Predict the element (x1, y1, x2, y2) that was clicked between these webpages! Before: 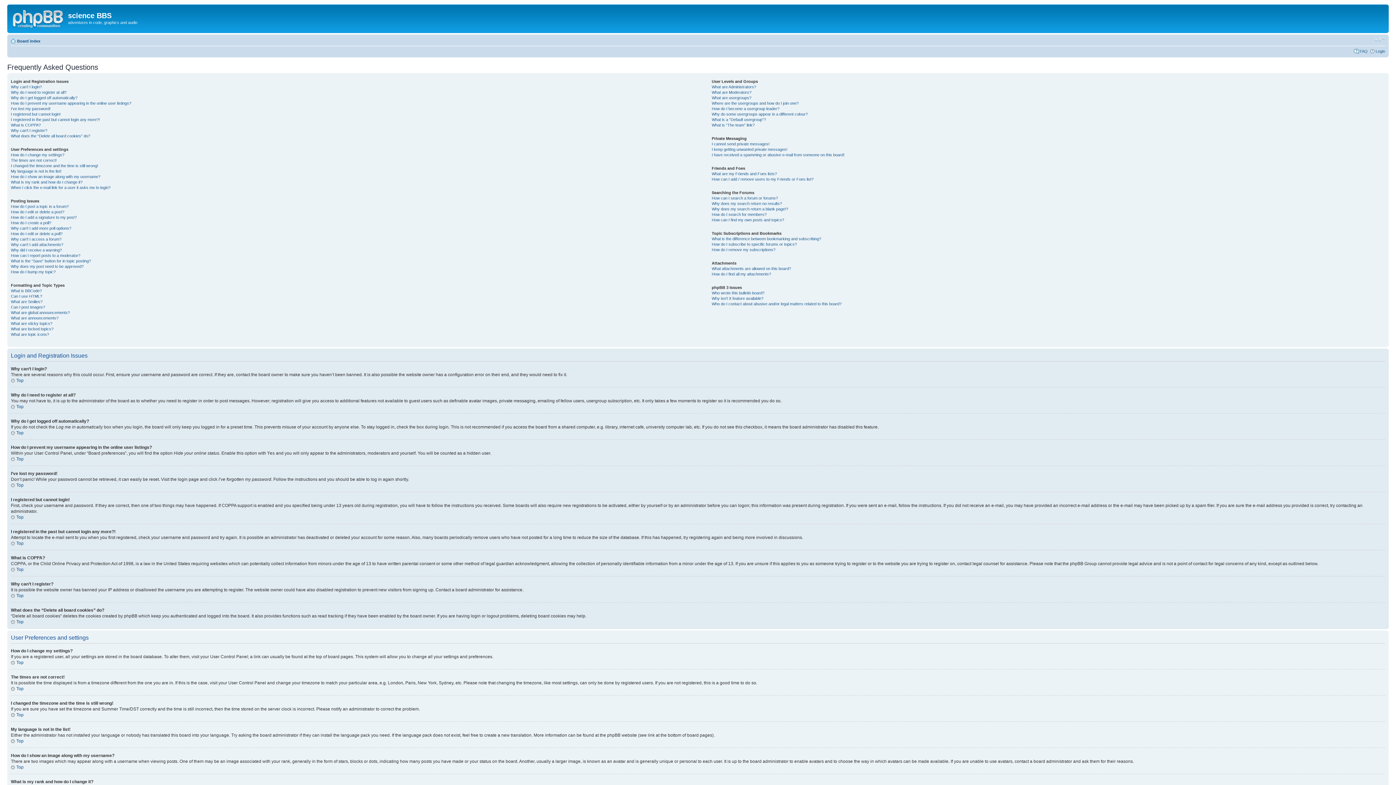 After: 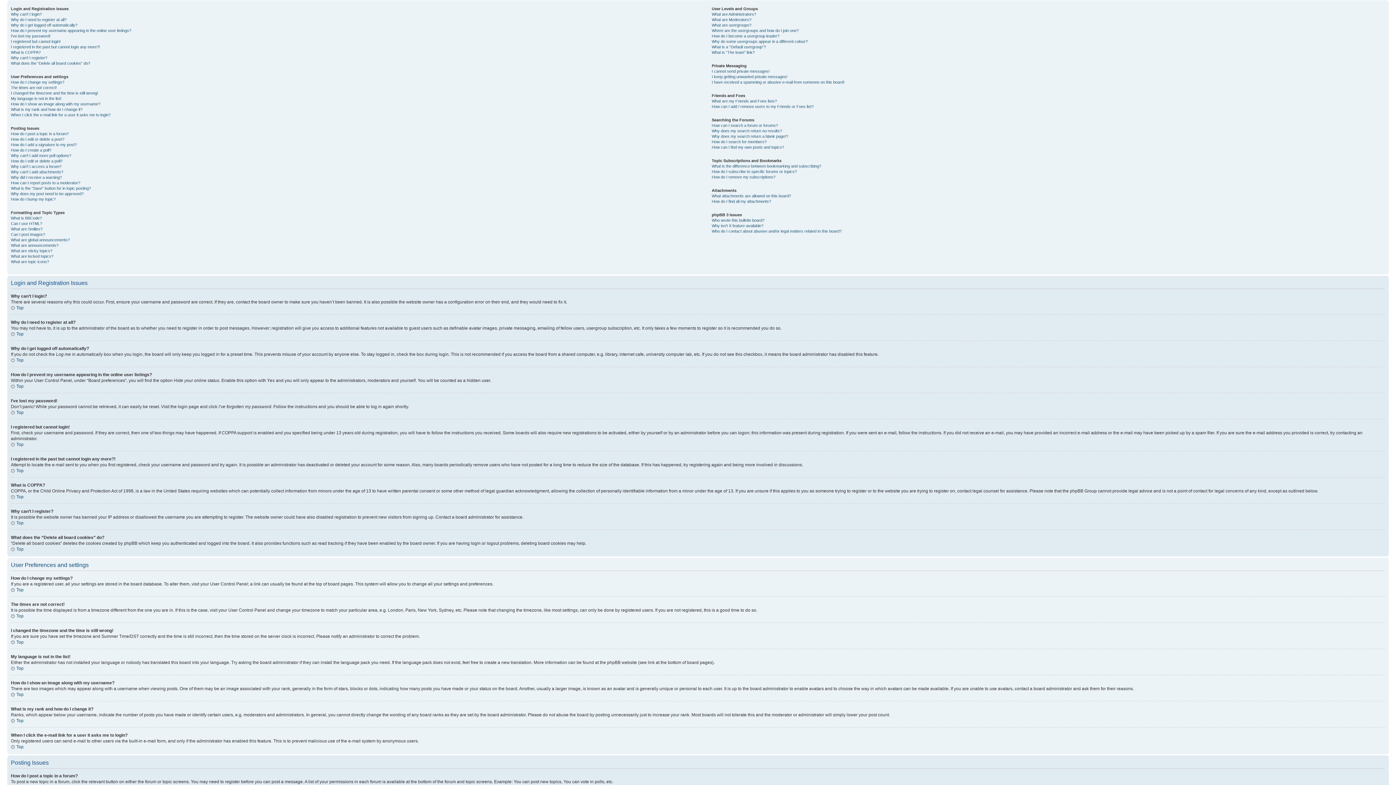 Action: label: Top bbox: (10, 514, 23, 519)